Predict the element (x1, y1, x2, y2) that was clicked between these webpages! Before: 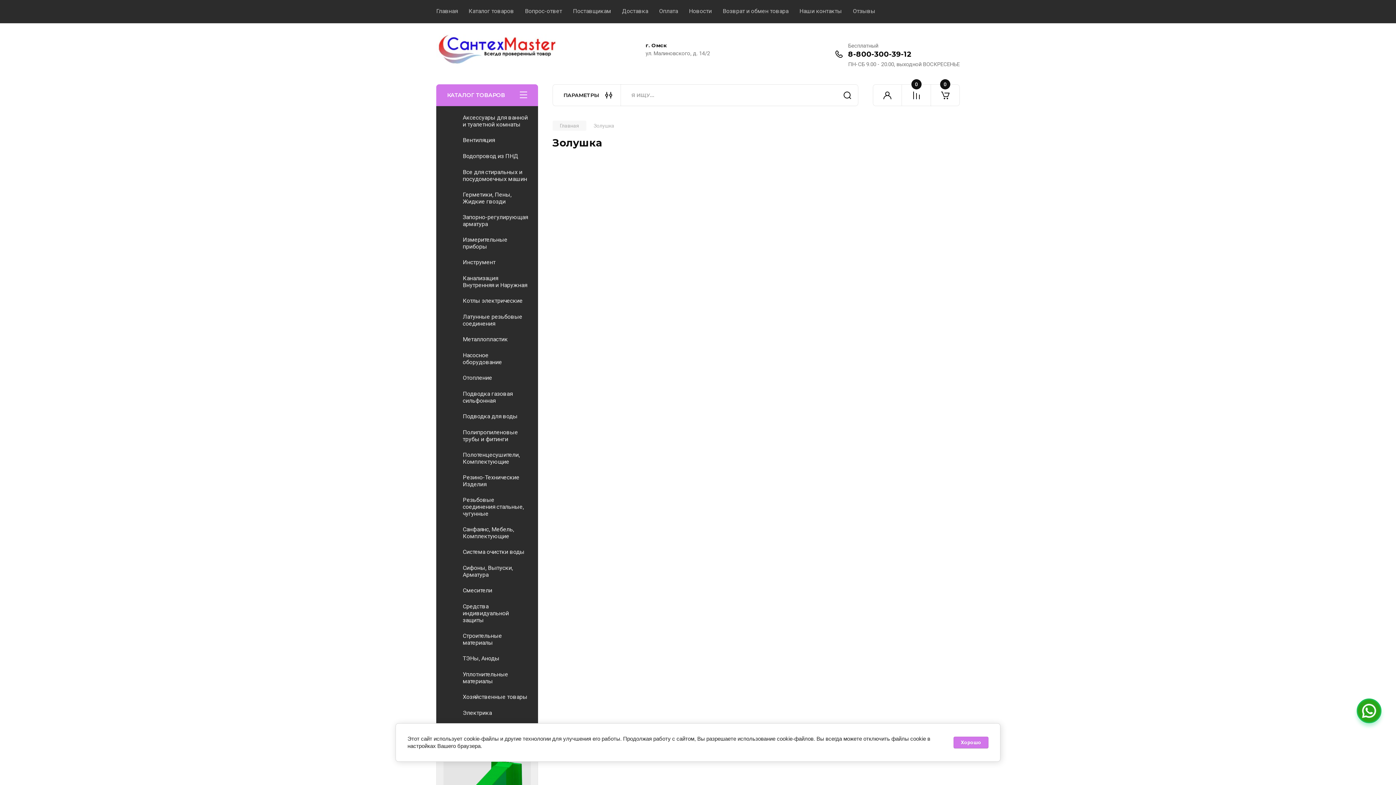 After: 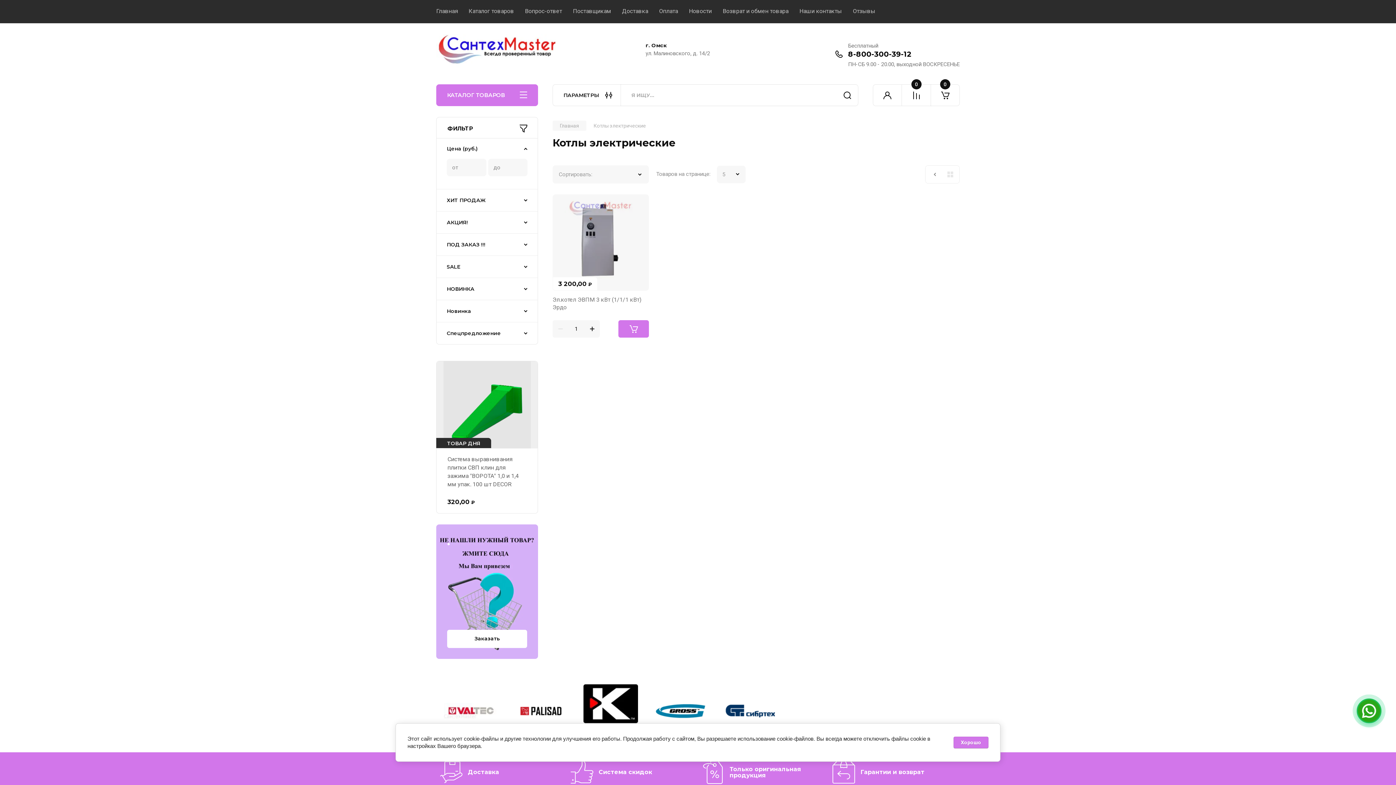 Action: label: Котлы электрические bbox: (436, 292, 538, 308)